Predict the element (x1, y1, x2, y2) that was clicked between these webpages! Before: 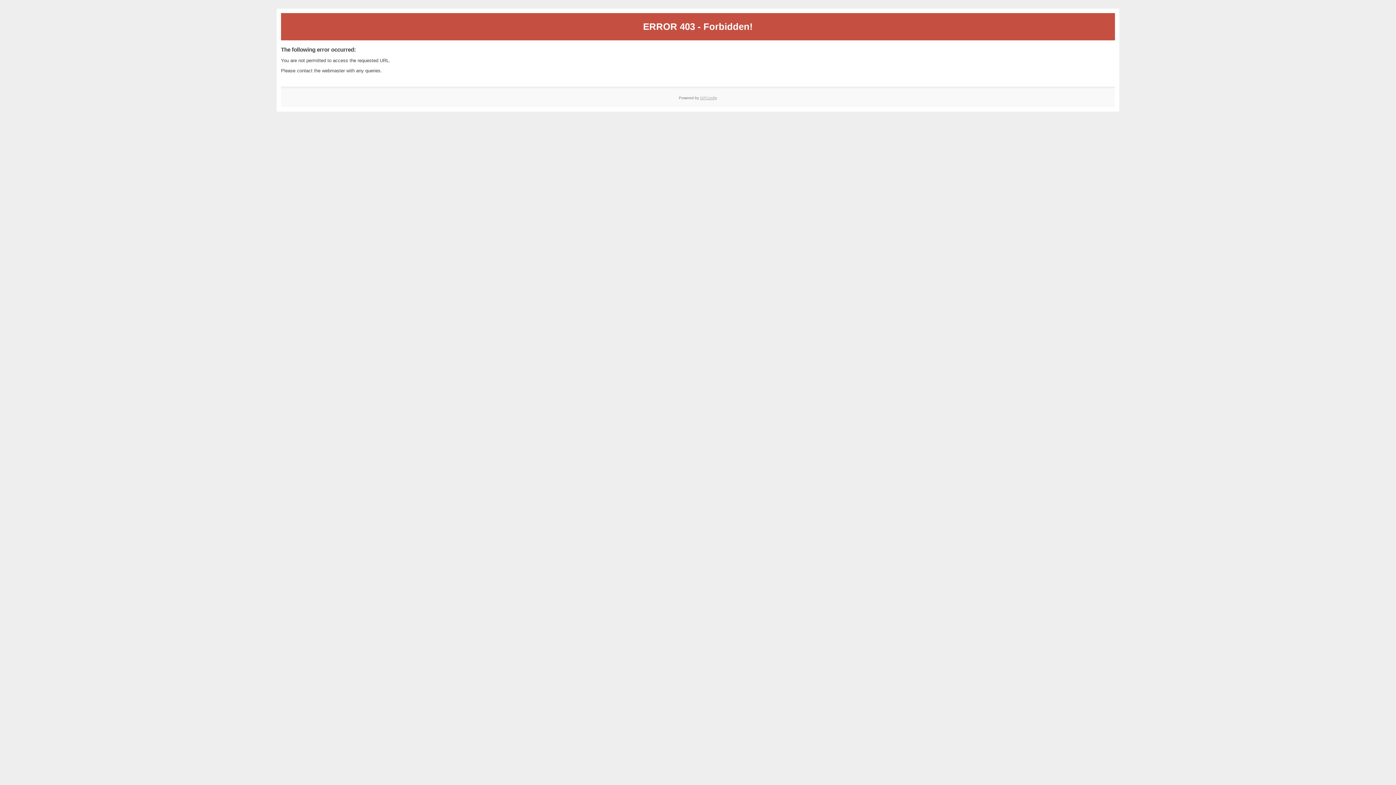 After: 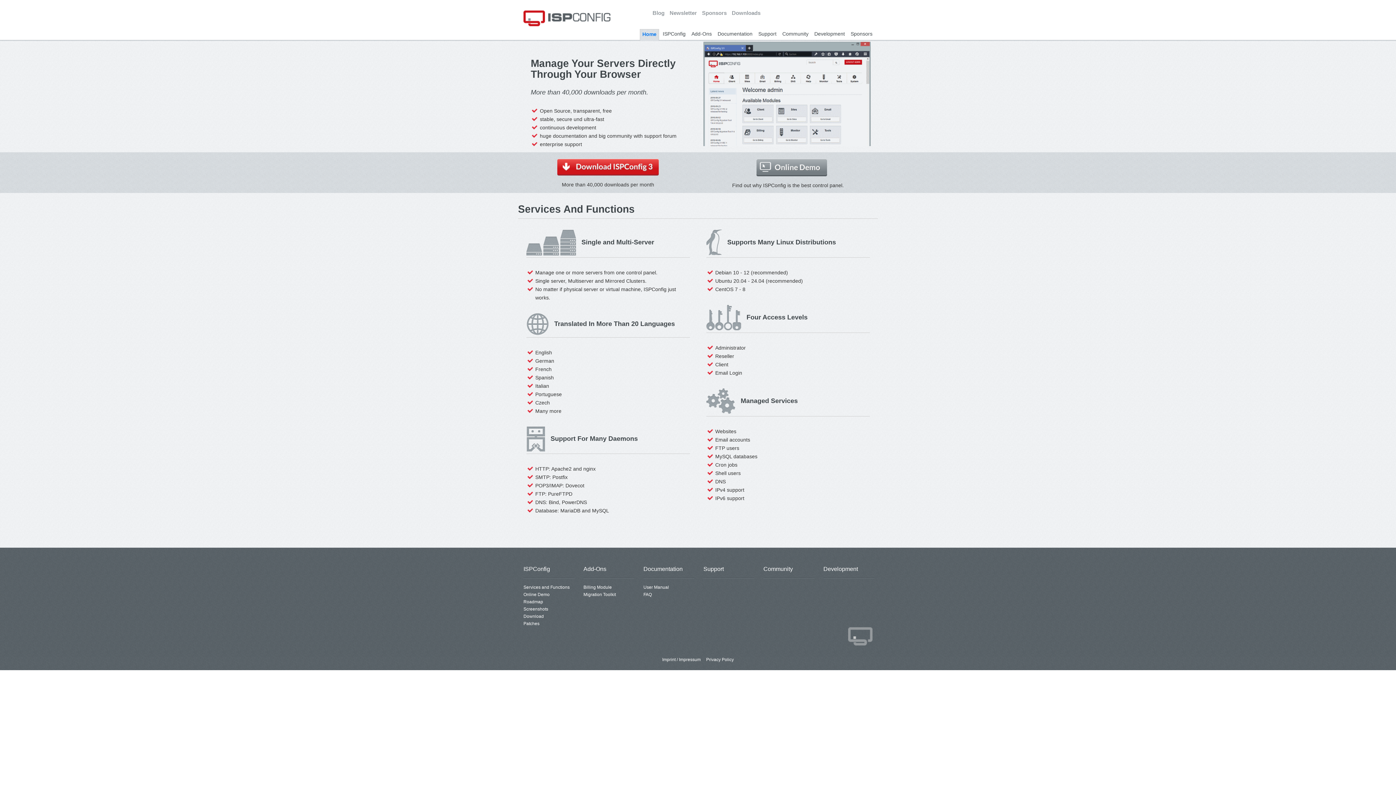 Action: label: ISPConfig bbox: (700, 95, 717, 99)